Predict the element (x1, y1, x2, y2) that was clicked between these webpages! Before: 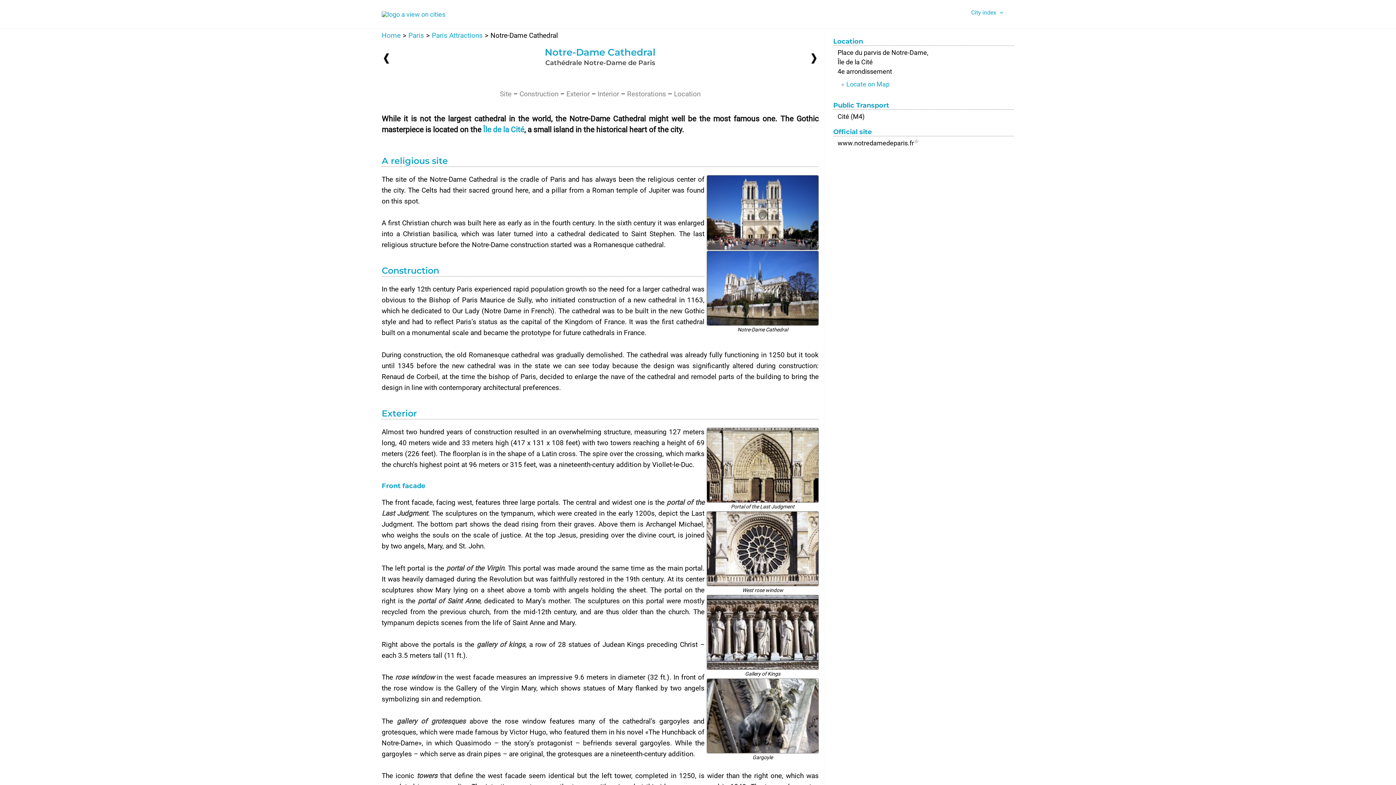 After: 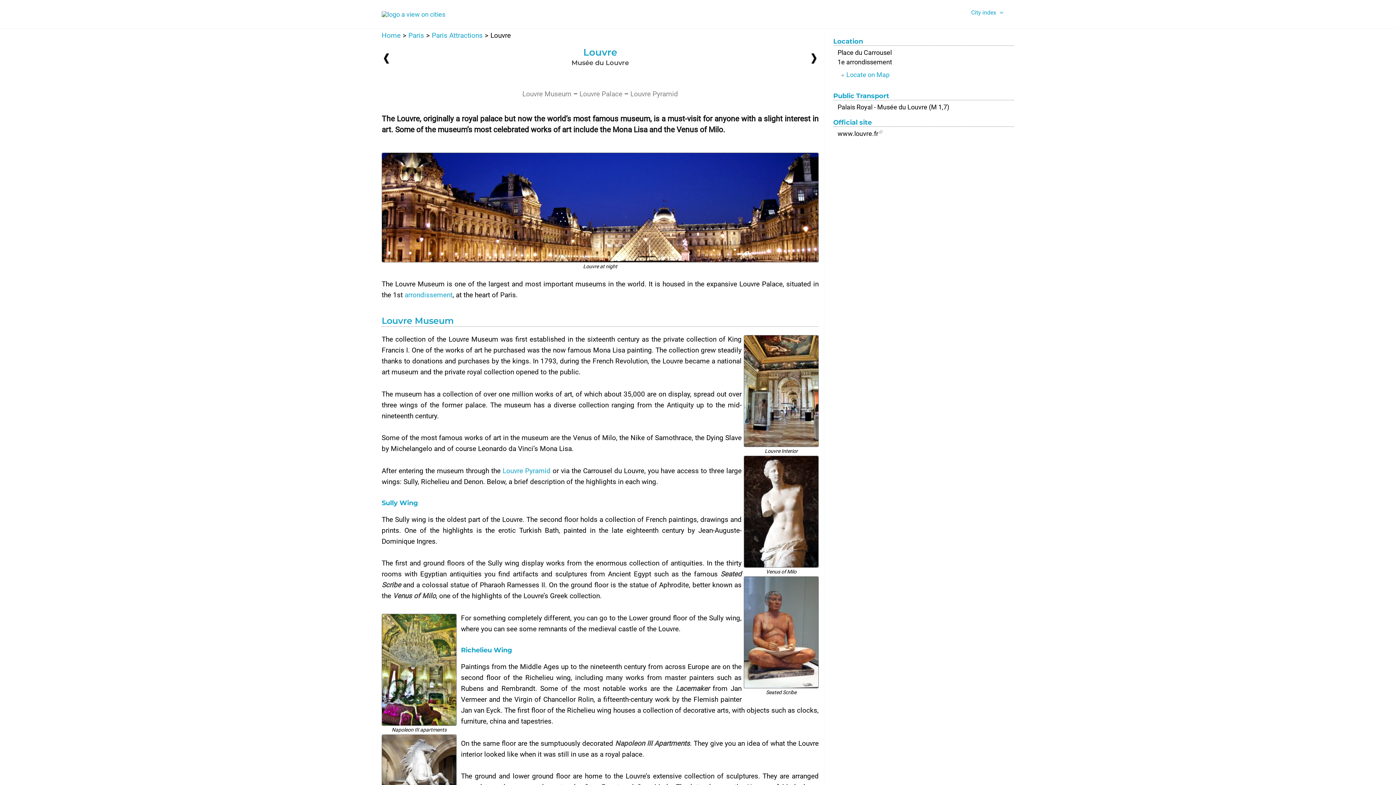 Action: bbox: (811, 53, 816, 62)